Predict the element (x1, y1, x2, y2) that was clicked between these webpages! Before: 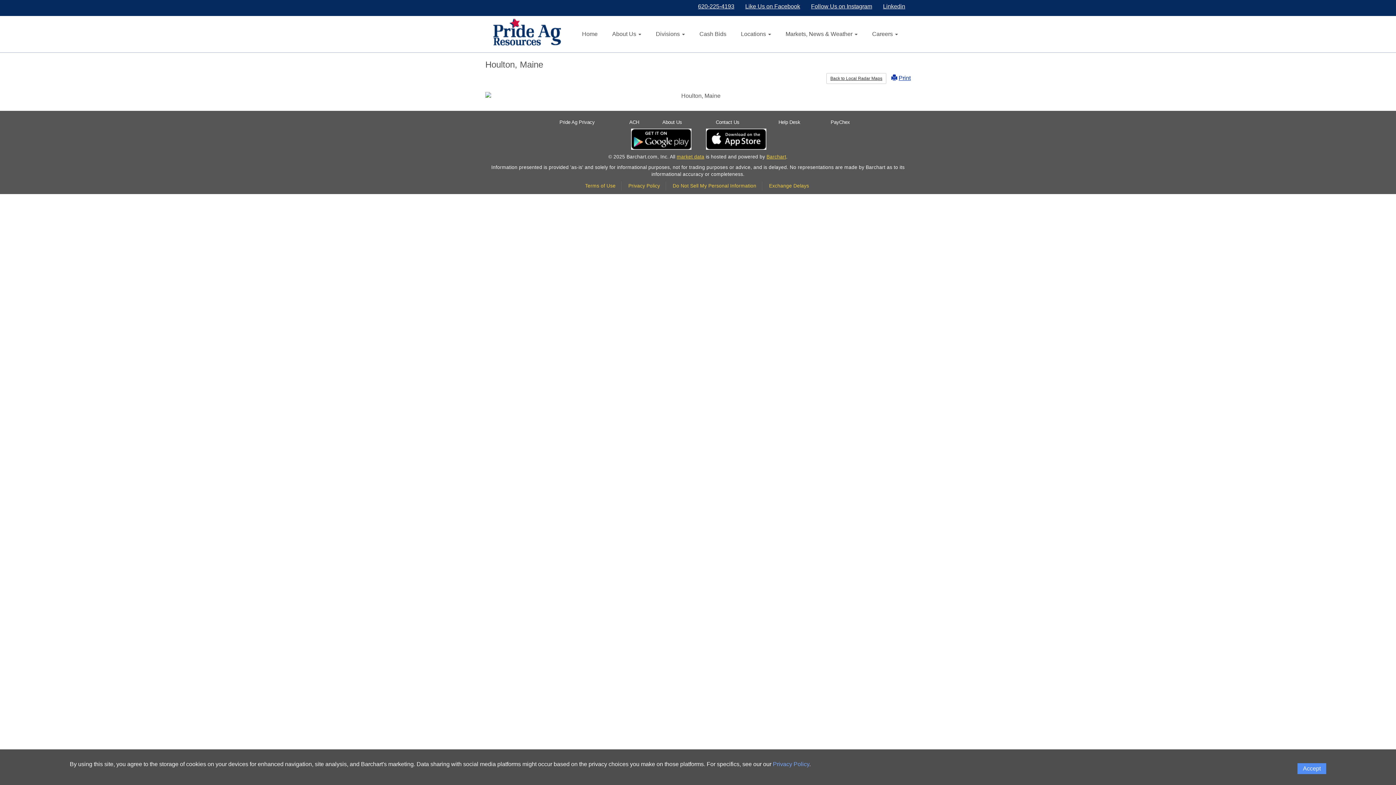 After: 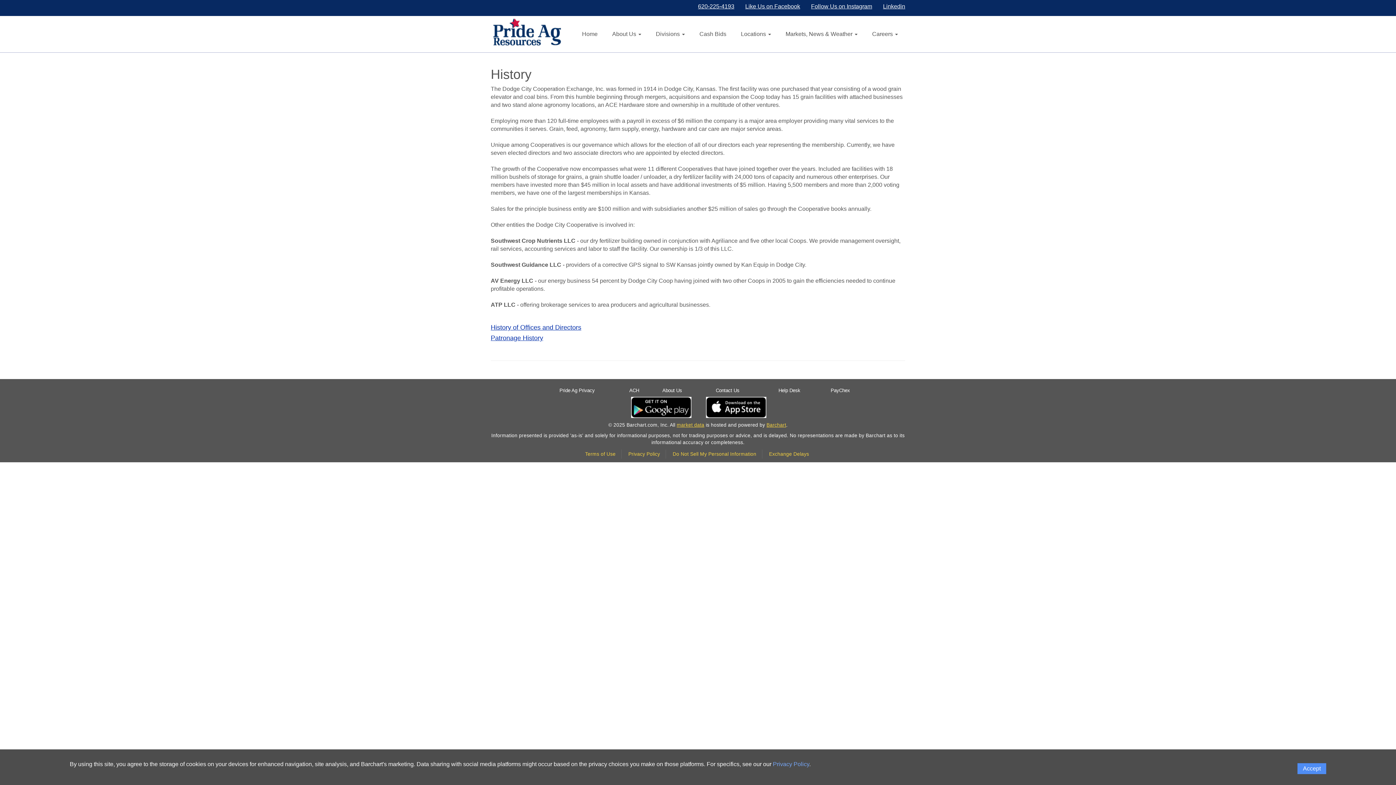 Action: label: About Us bbox: (662, 119, 682, 125)